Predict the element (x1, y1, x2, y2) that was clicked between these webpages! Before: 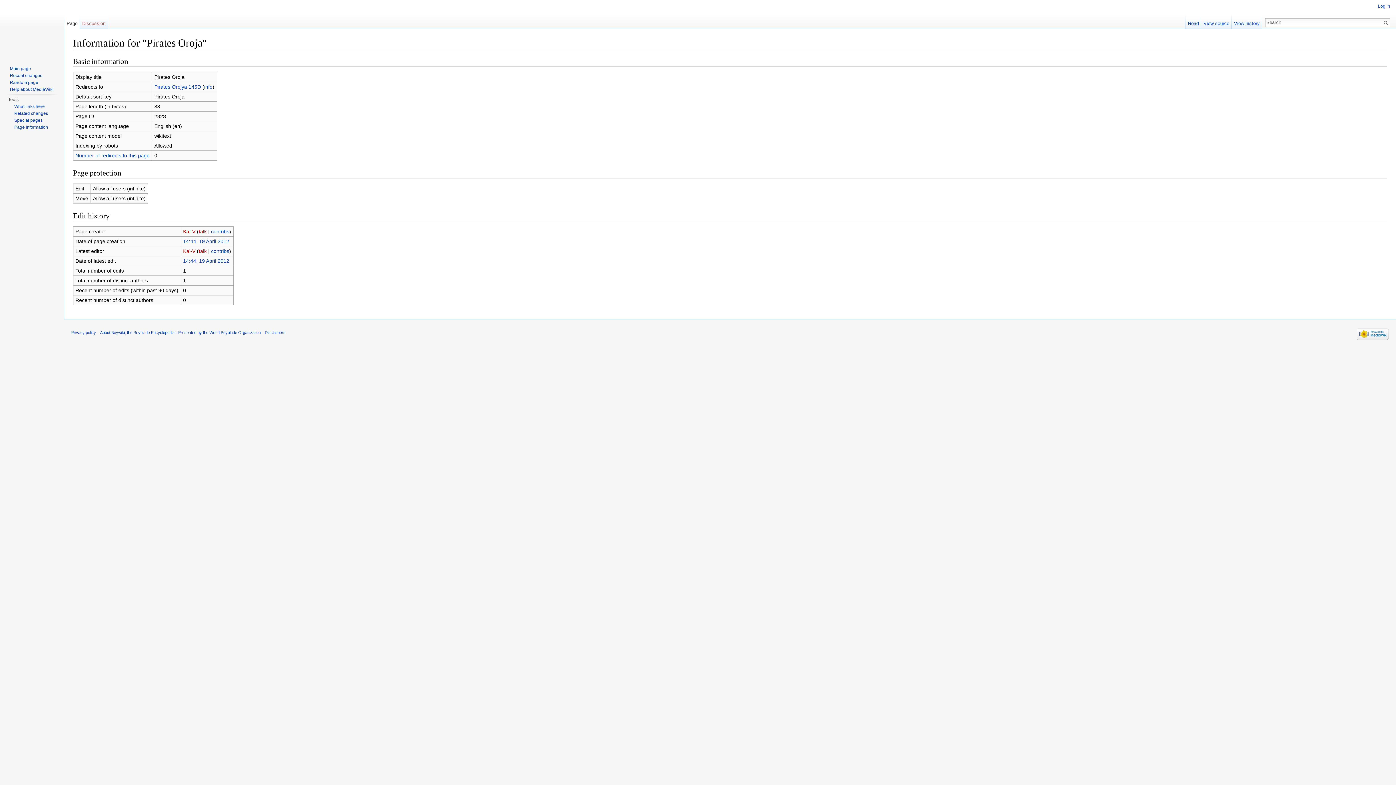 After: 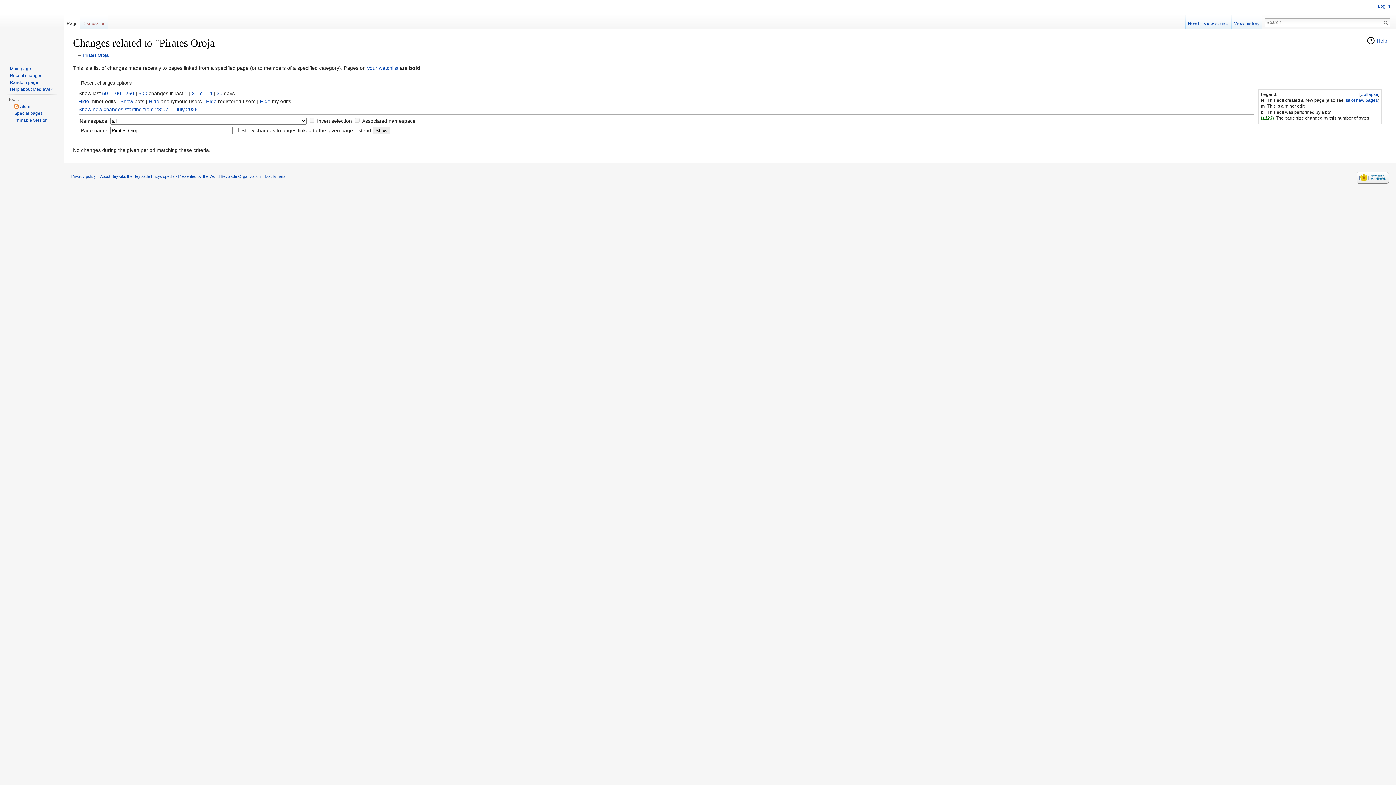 Action: label: Related changes bbox: (14, 110, 48, 116)